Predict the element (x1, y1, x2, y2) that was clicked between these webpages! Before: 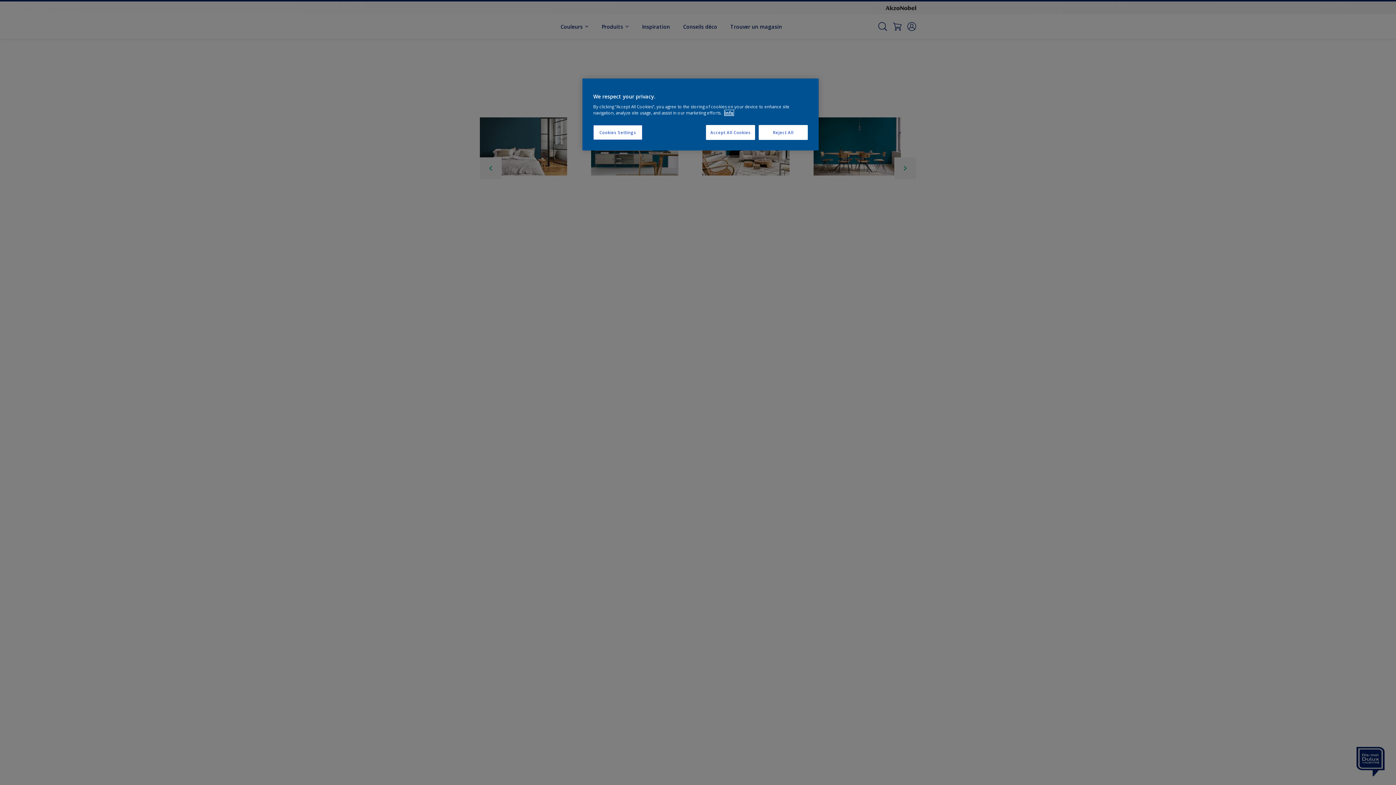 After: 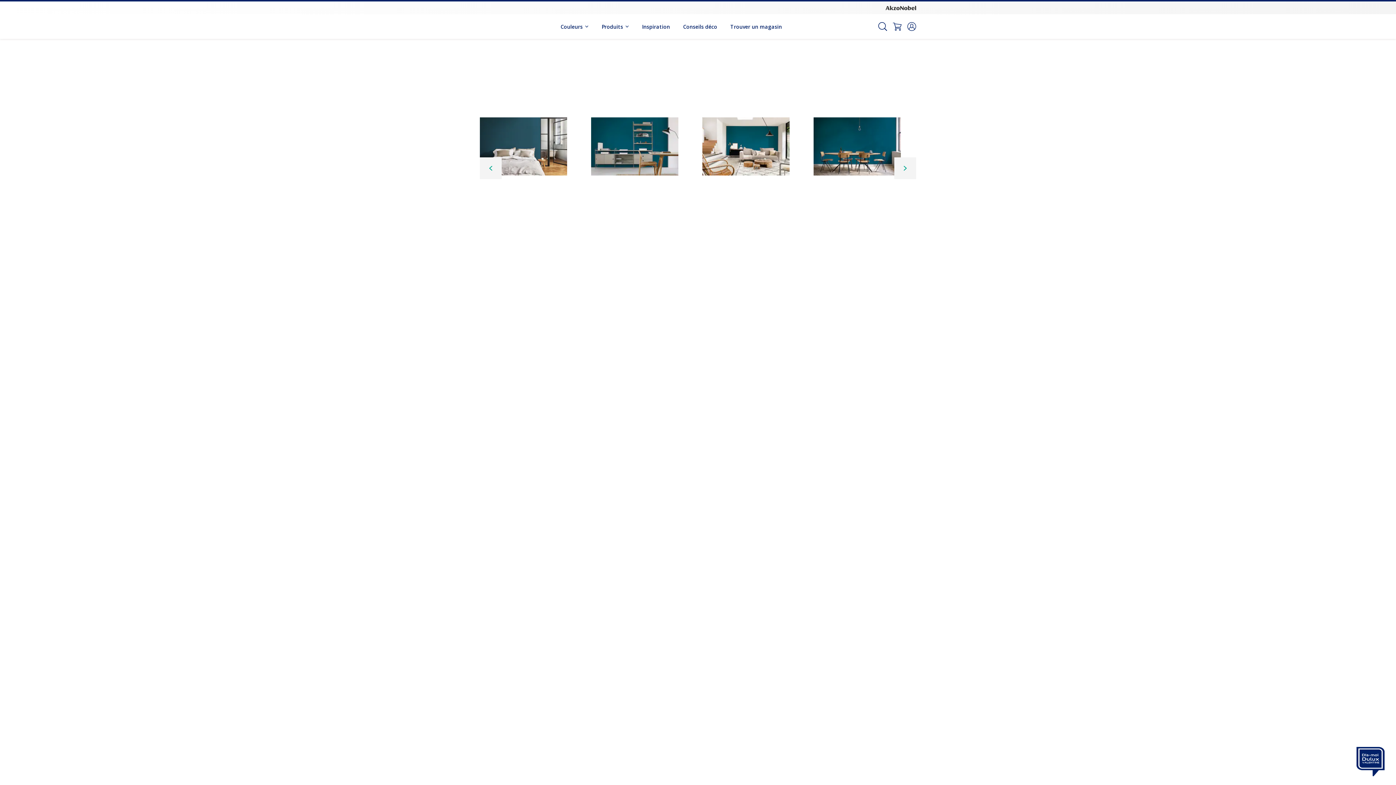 Action: bbox: (706, 125, 755, 140) label: Accept All Cookies